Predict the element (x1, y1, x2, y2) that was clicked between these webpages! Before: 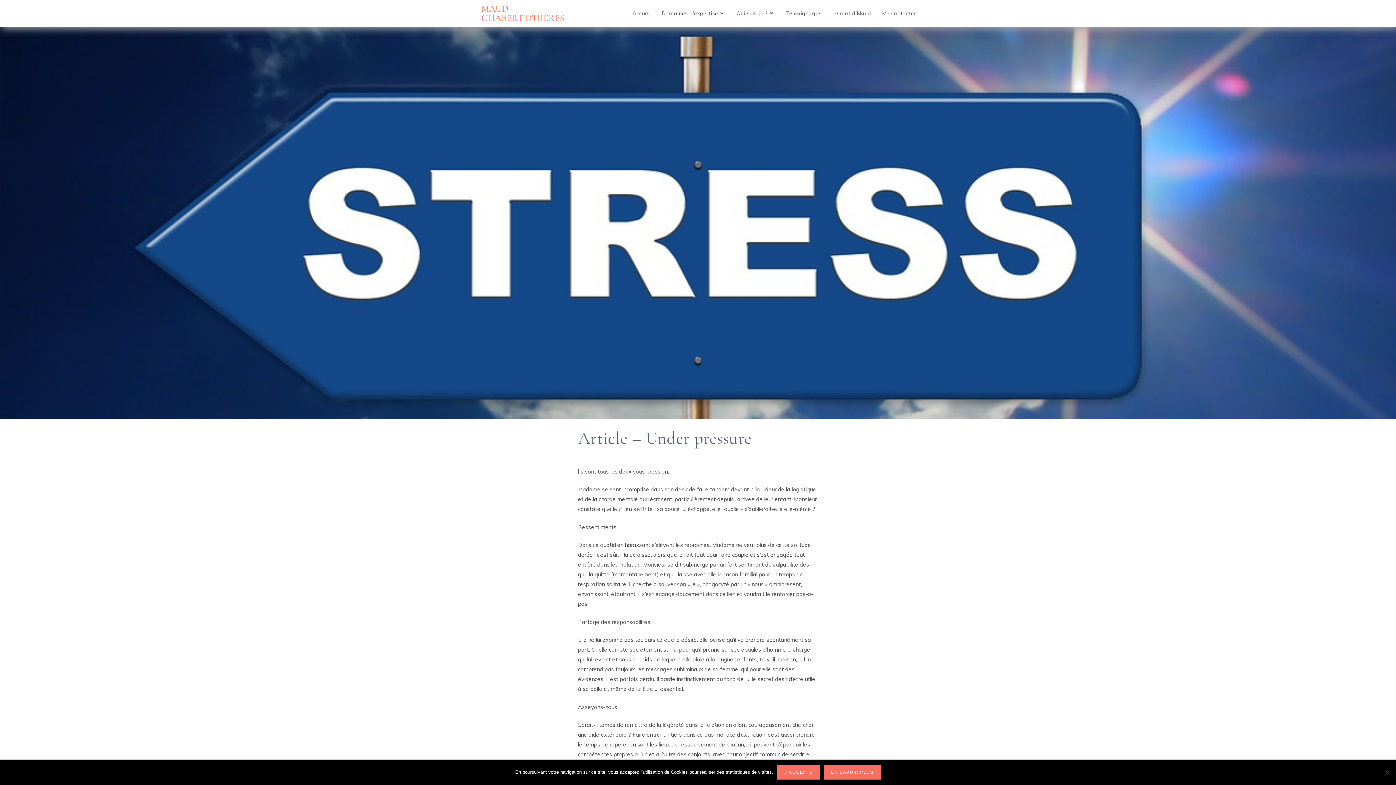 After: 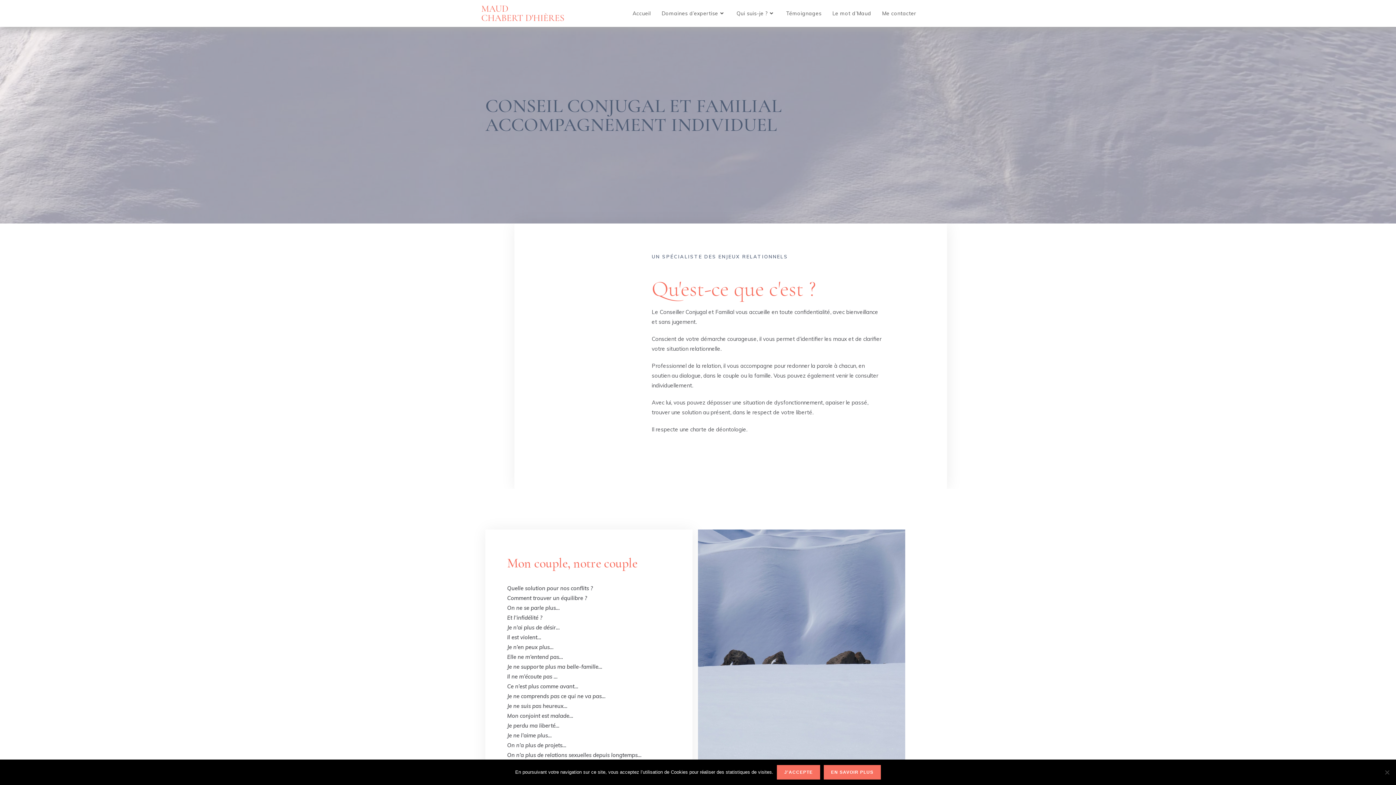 Action: bbox: (656, 0, 731, 26) label: Domaines d’expertise